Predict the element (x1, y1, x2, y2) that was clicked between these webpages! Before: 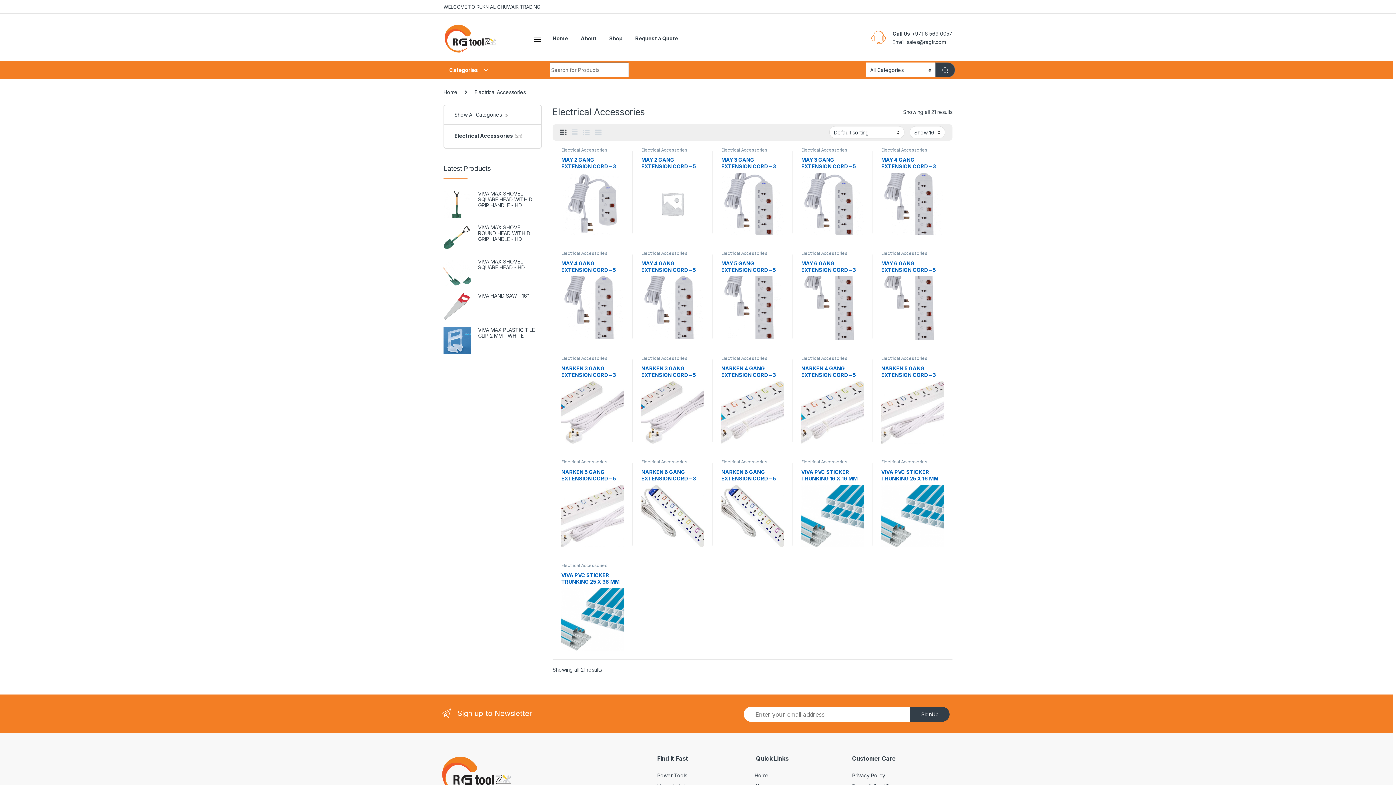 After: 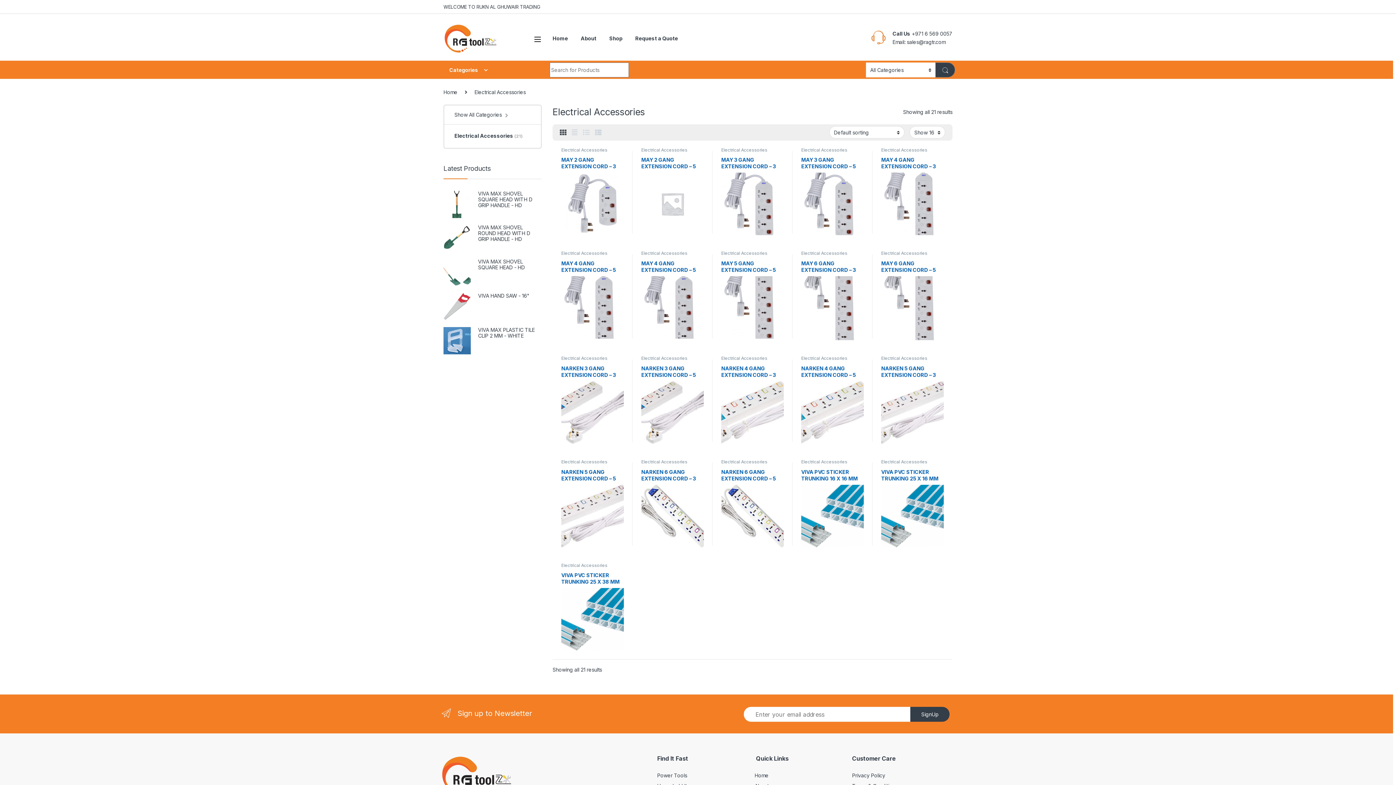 Action: bbox: (560, 125, 566, 139)